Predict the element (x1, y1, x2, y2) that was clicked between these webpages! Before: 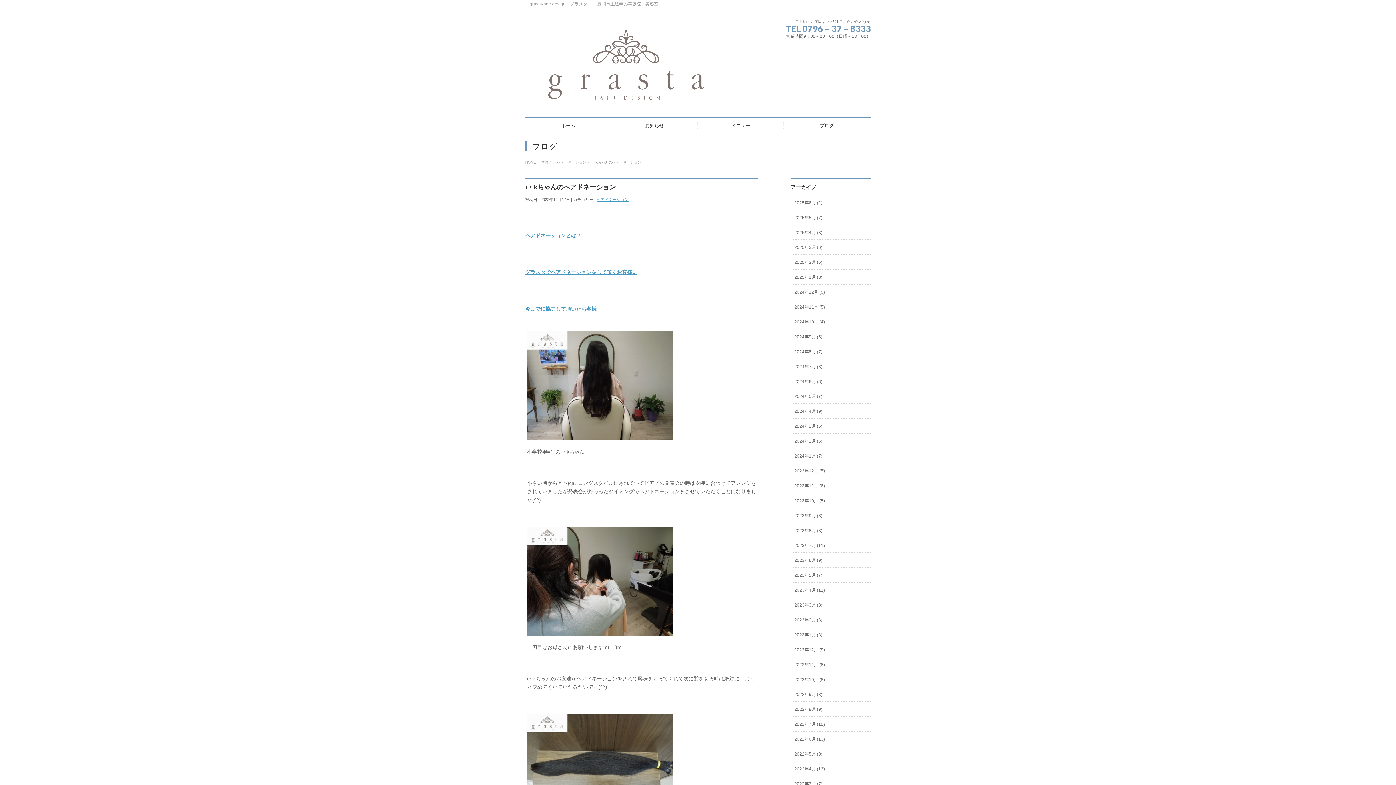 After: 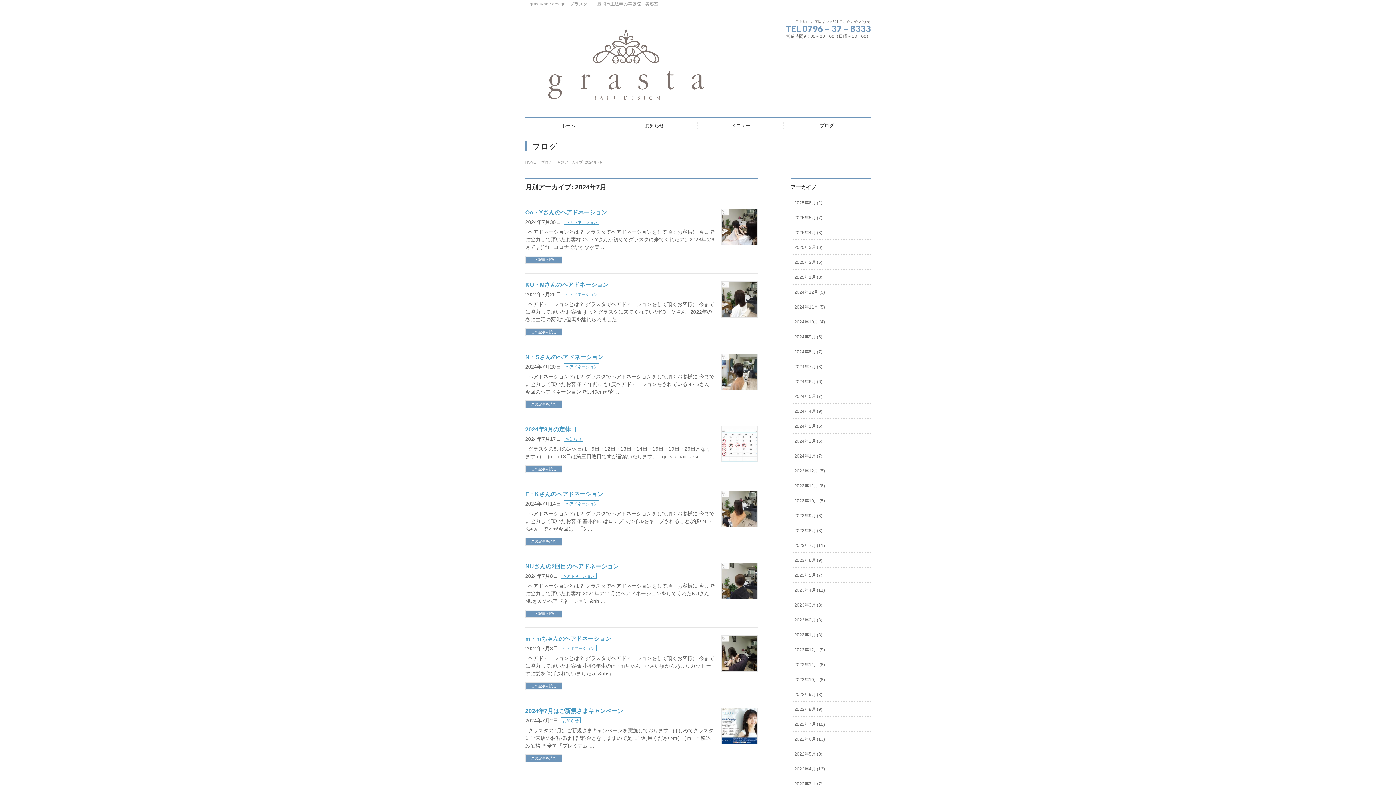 Action: bbox: (790, 359, 870, 373) label: 2024年7月 (8)